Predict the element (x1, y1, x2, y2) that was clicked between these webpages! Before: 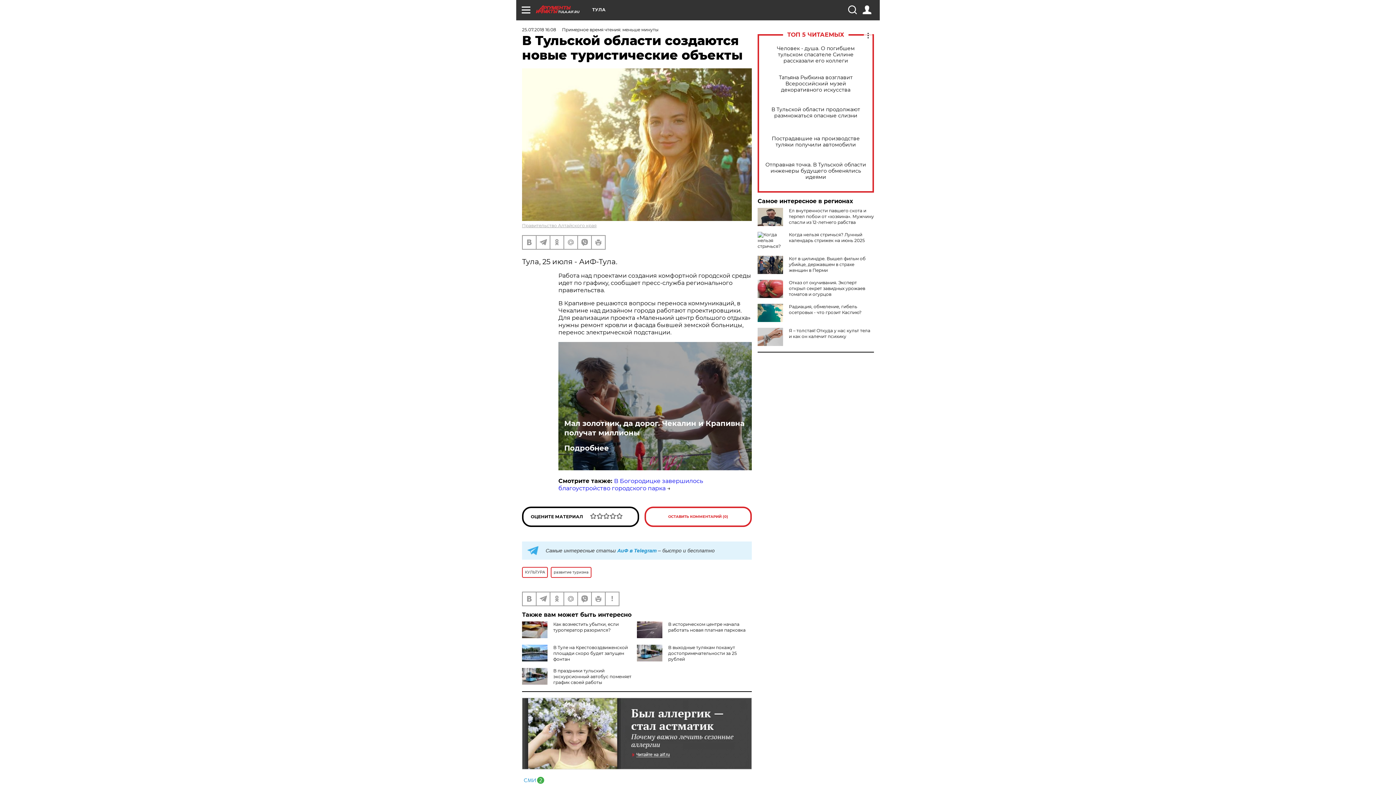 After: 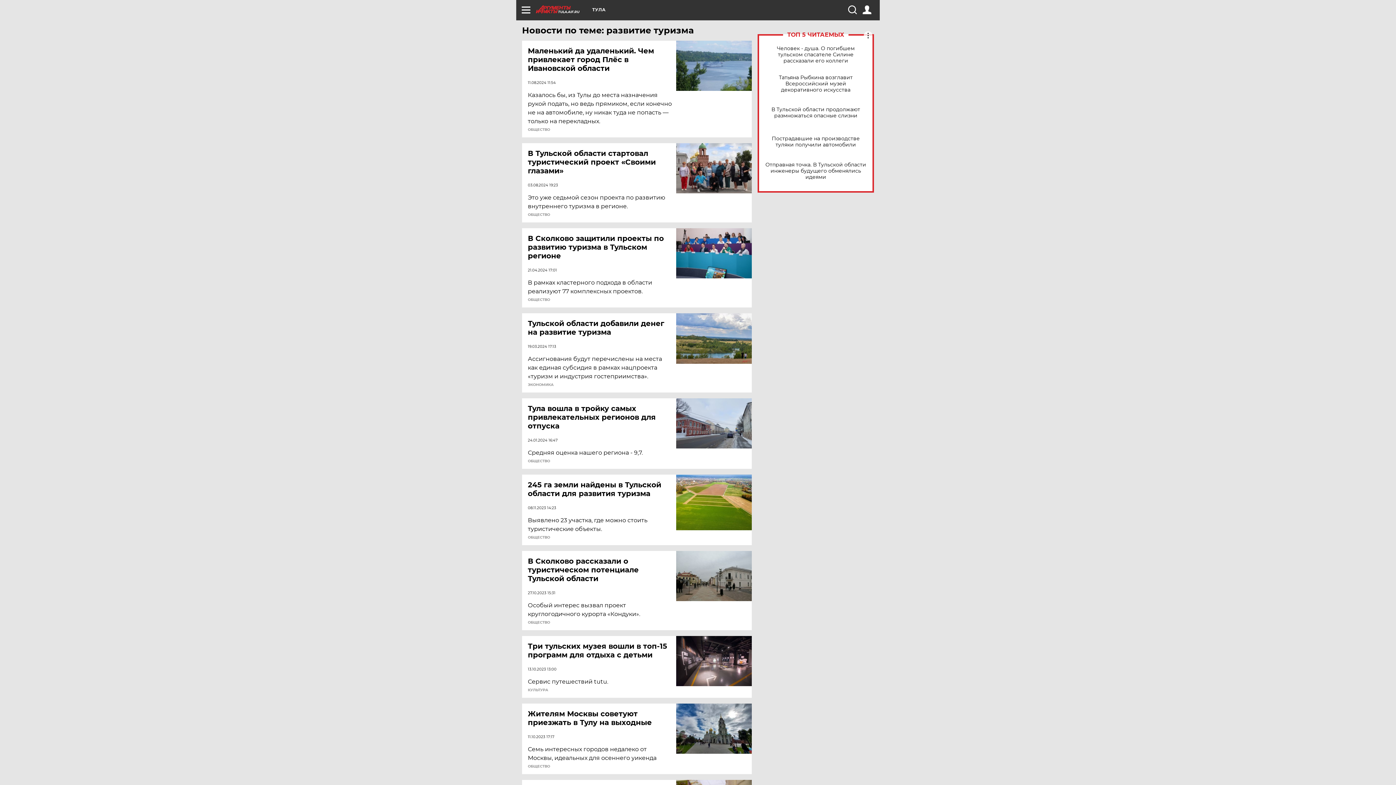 Action: bbox: (550, 567, 591, 578) label: развитие туризма